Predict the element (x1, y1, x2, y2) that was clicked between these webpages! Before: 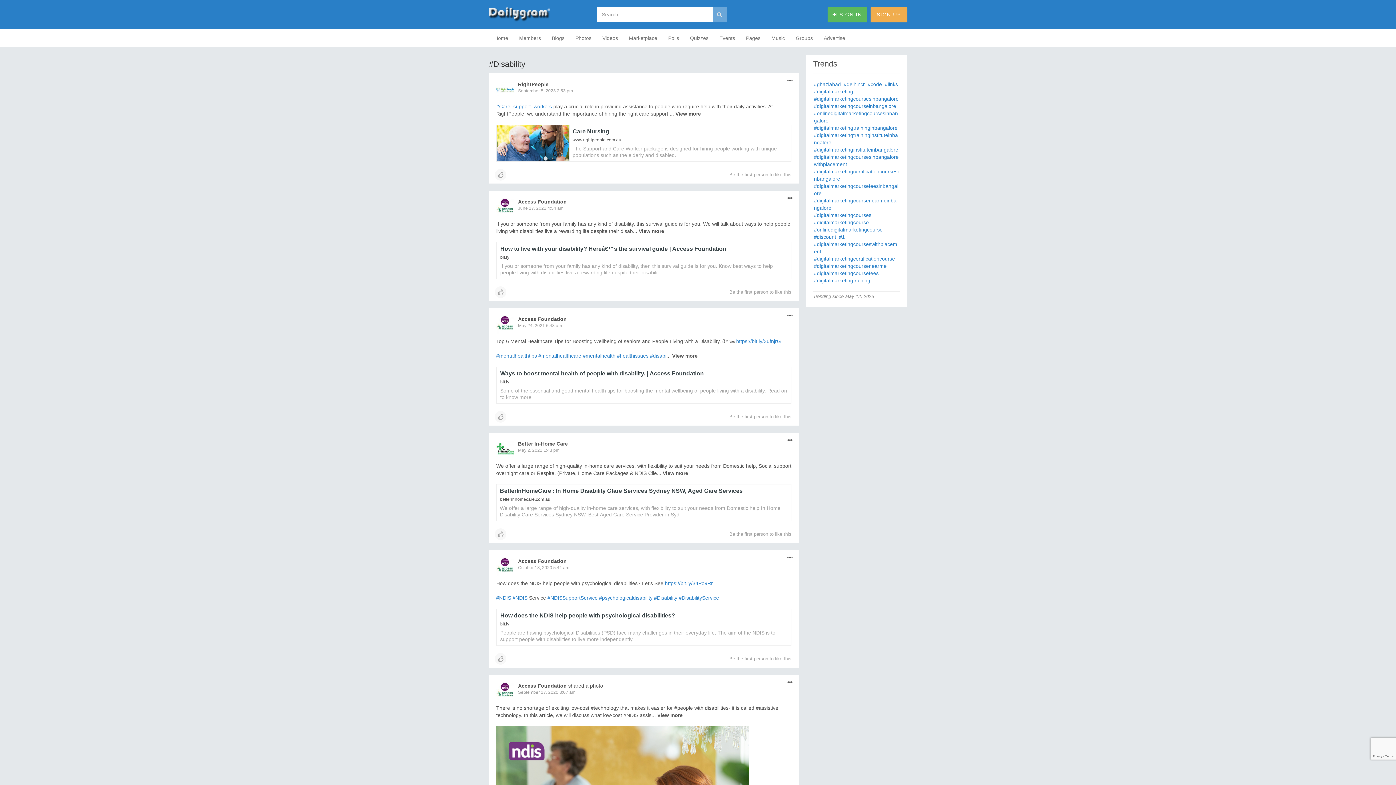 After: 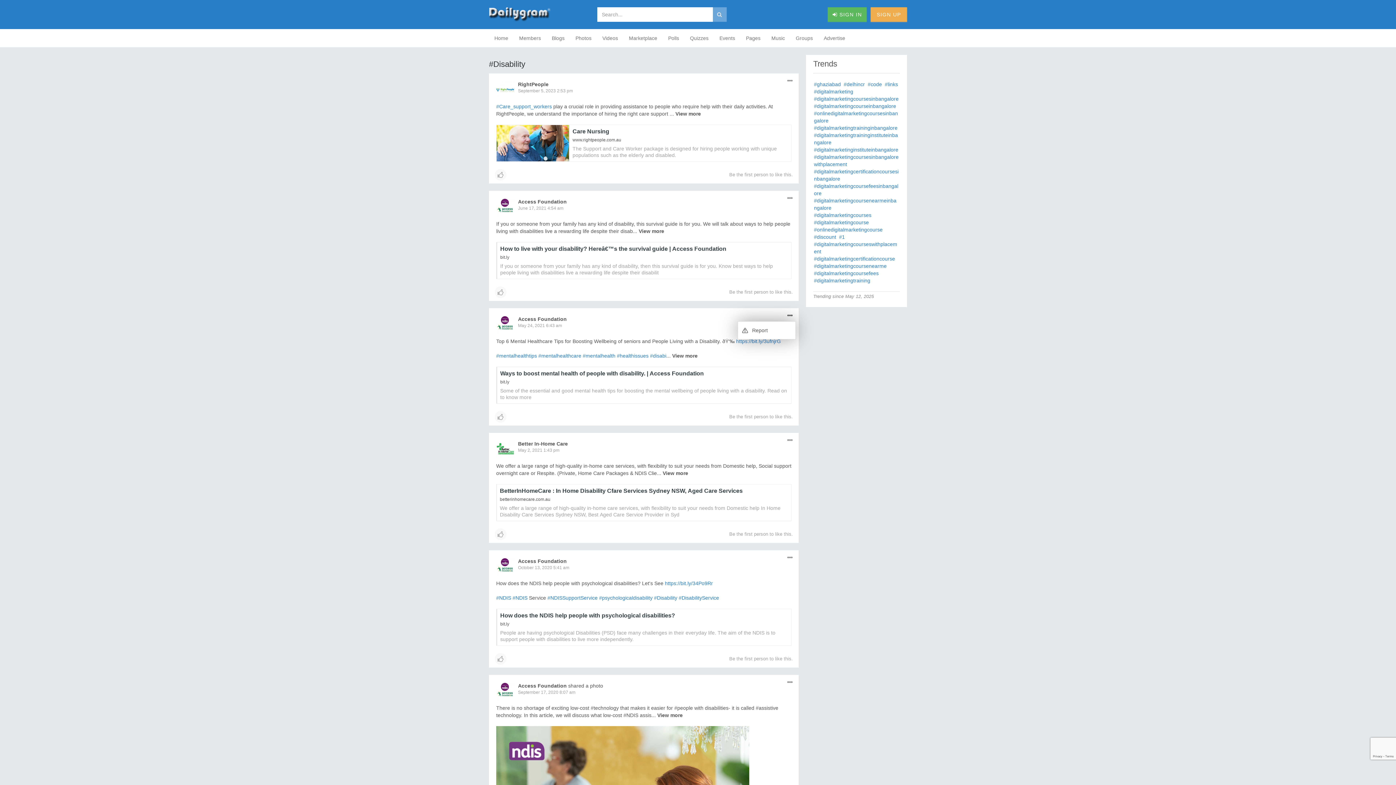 Action: bbox: (784, 309, 796, 321)